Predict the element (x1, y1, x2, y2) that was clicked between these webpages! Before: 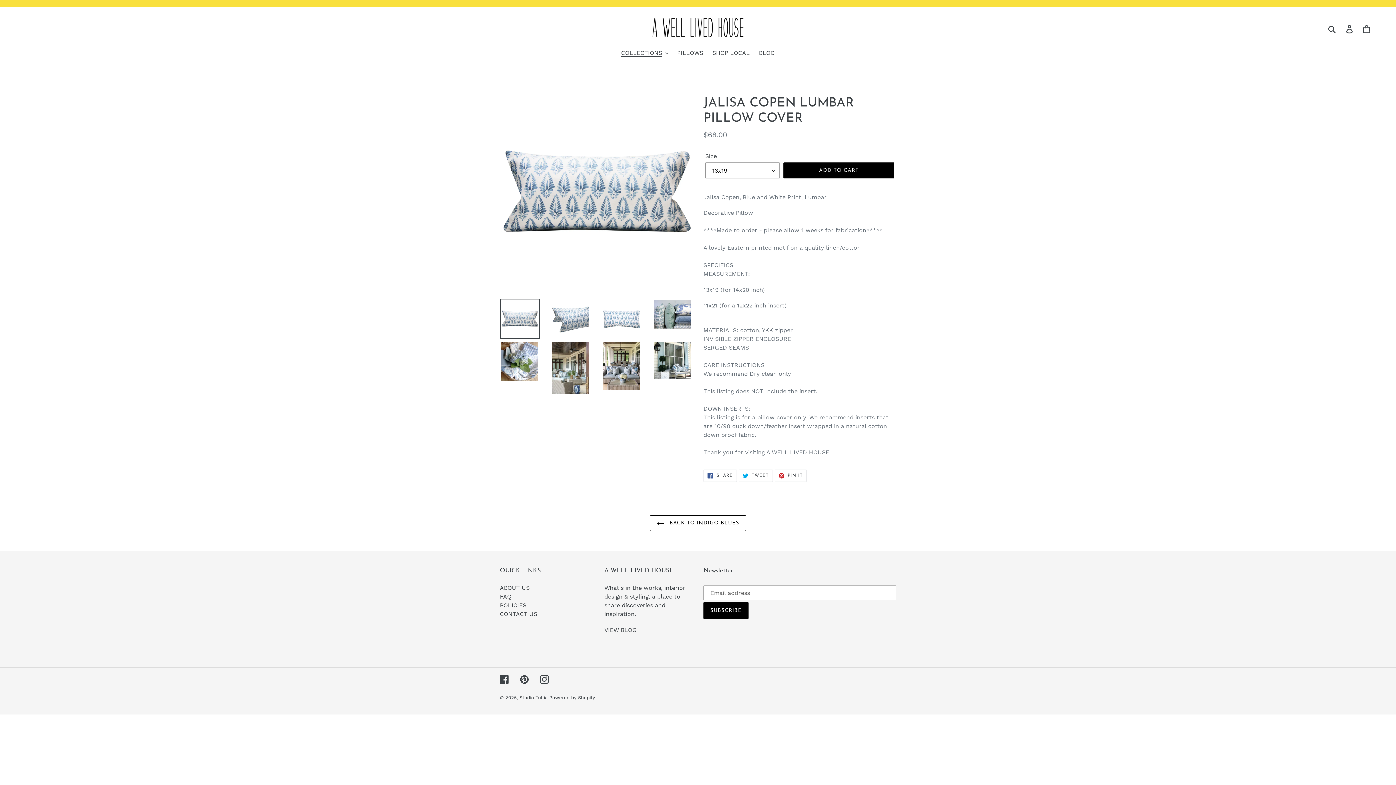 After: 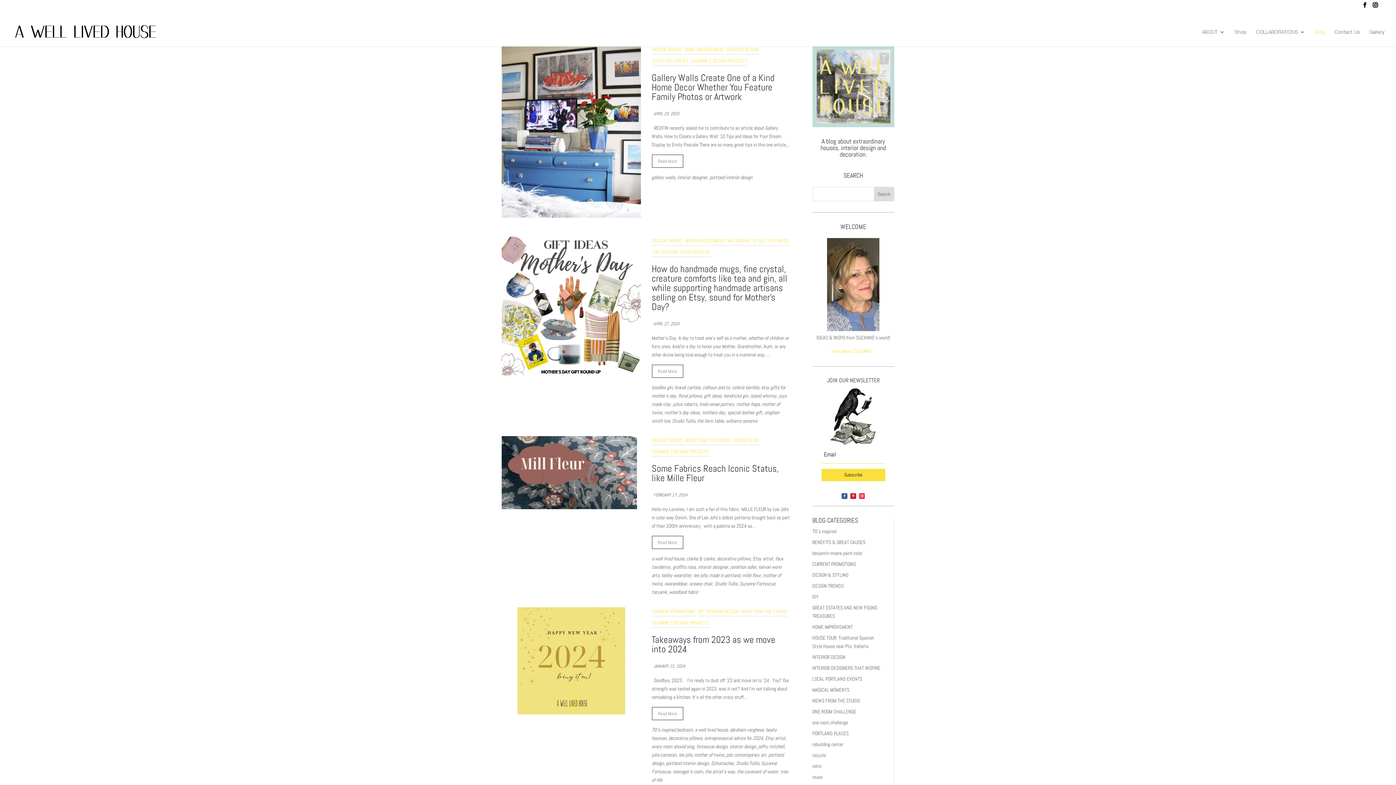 Action: label: VIEW BLOG bbox: (604, 626, 636, 633)